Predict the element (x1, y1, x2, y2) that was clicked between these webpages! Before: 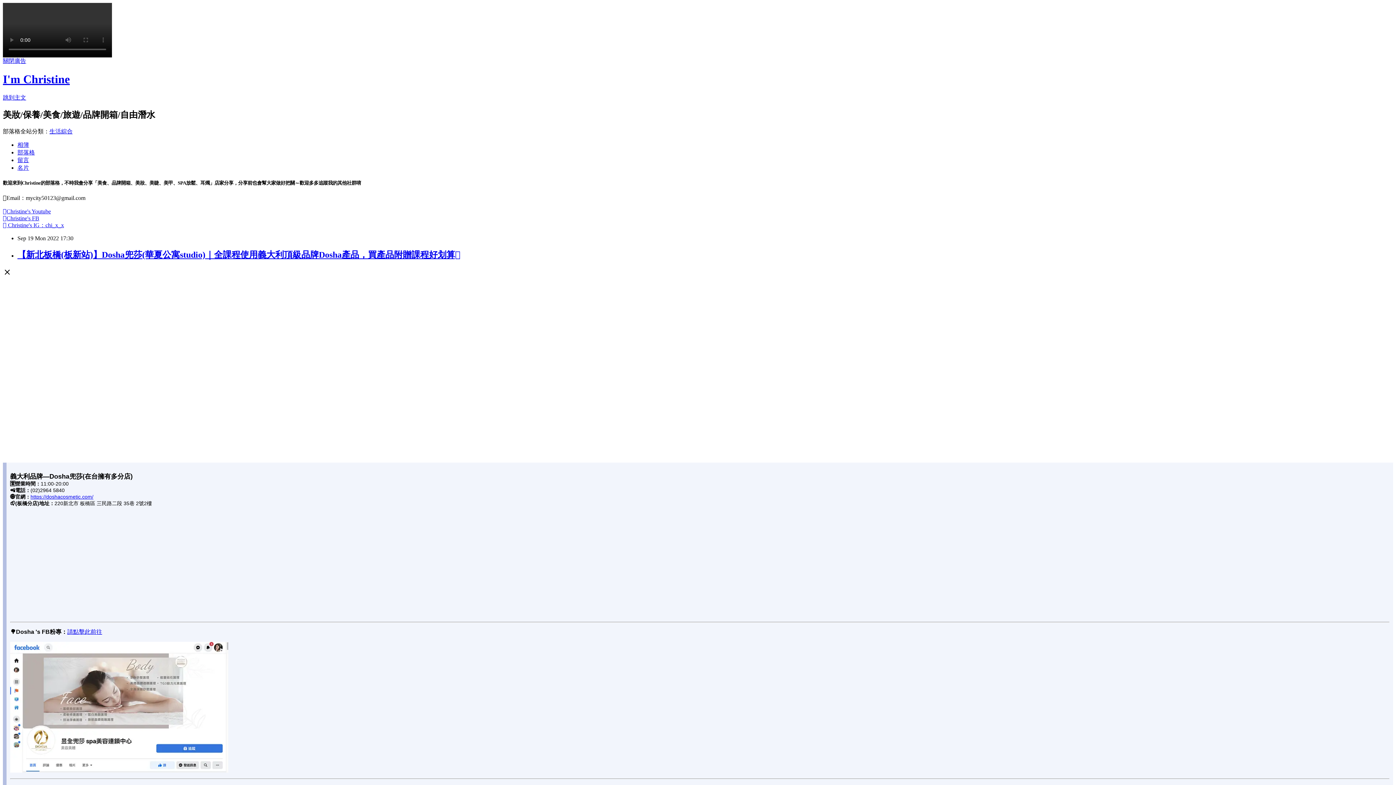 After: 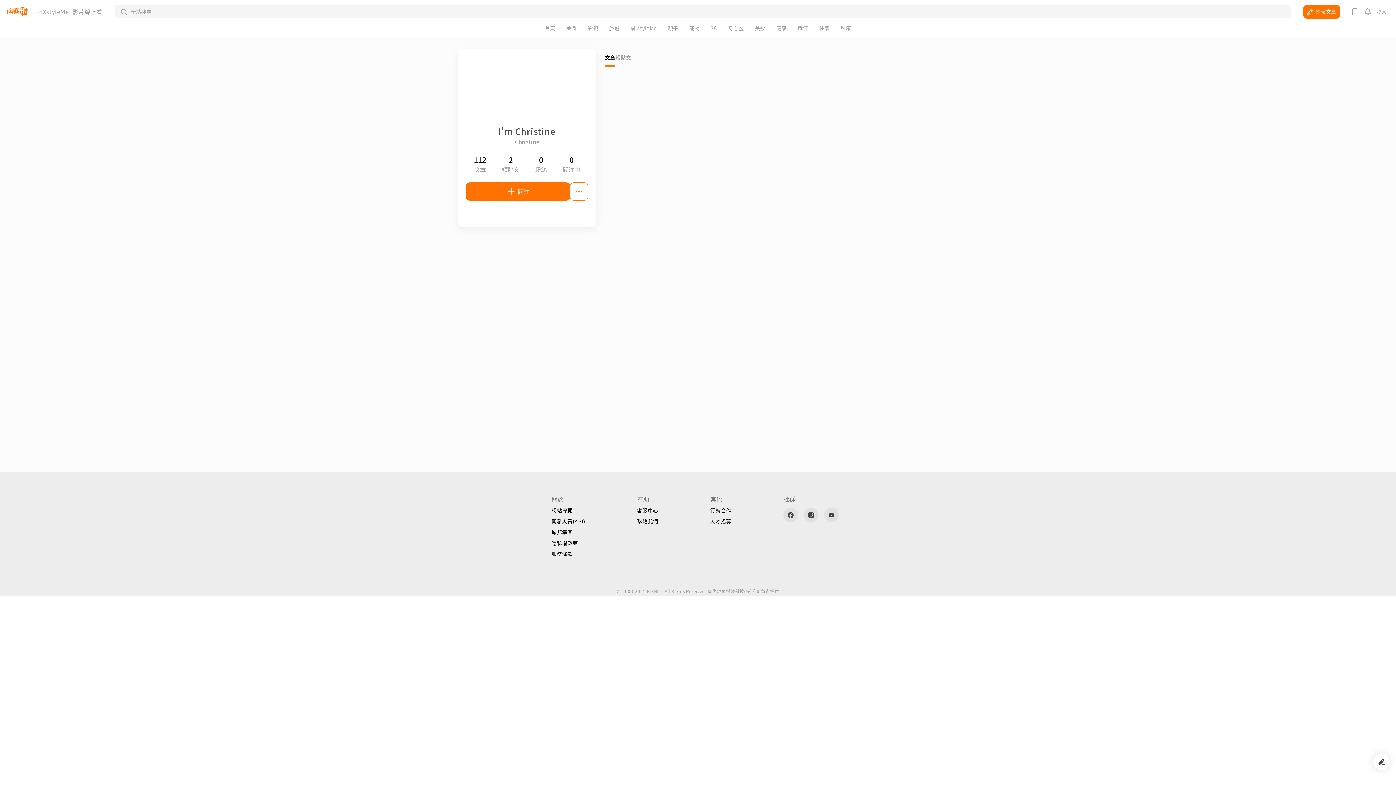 Action: bbox: (17, 164, 29, 170) label: 名片